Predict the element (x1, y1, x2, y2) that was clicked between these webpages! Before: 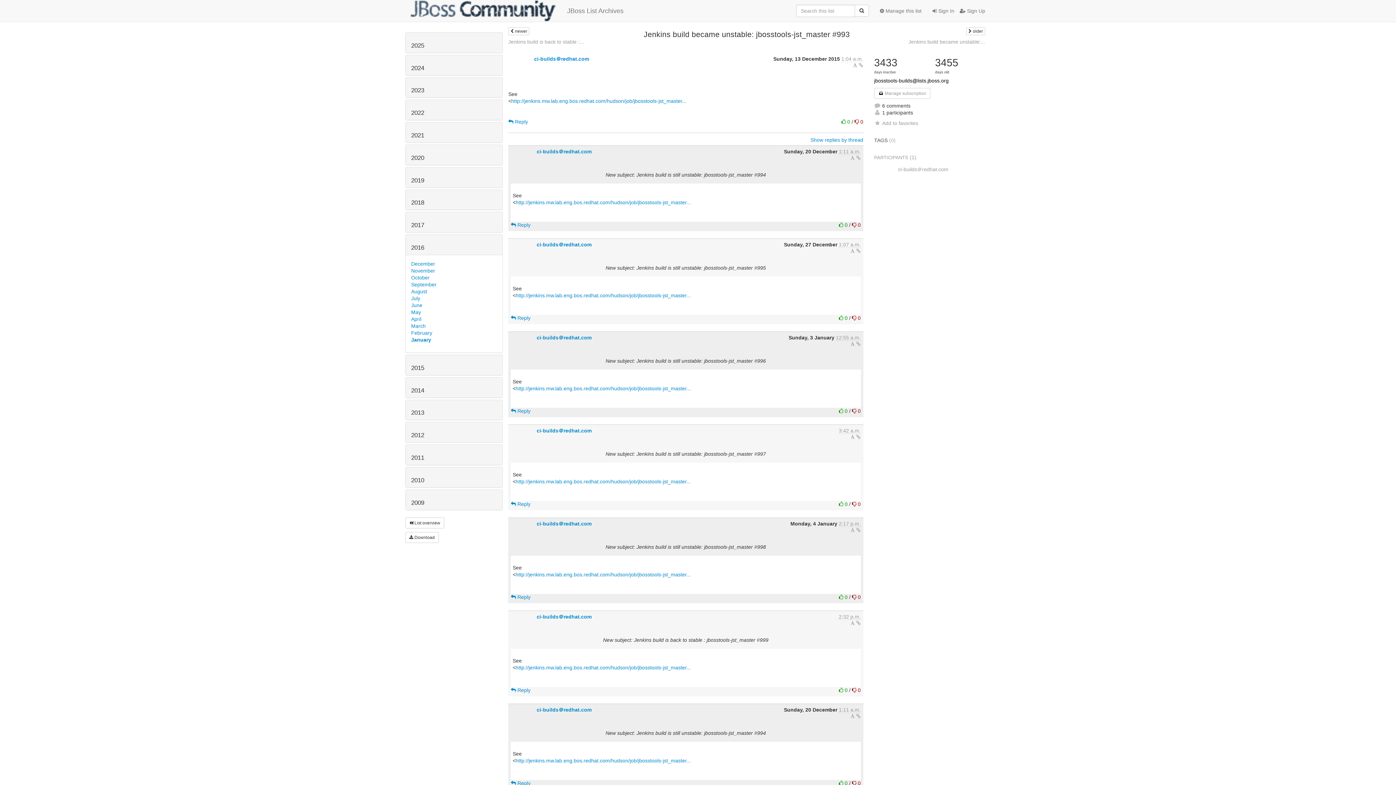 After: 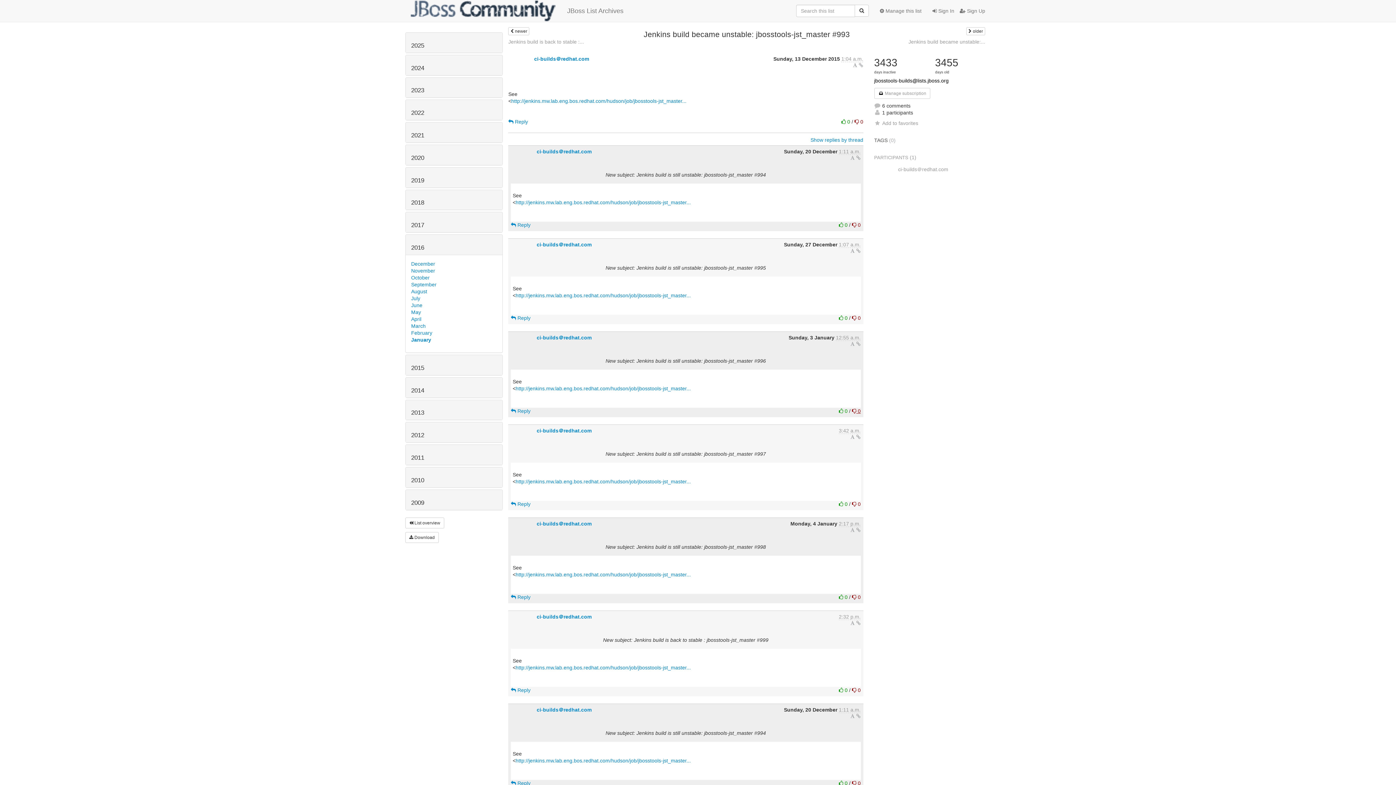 Action: bbox: (852, 408, 860, 414) label:  0